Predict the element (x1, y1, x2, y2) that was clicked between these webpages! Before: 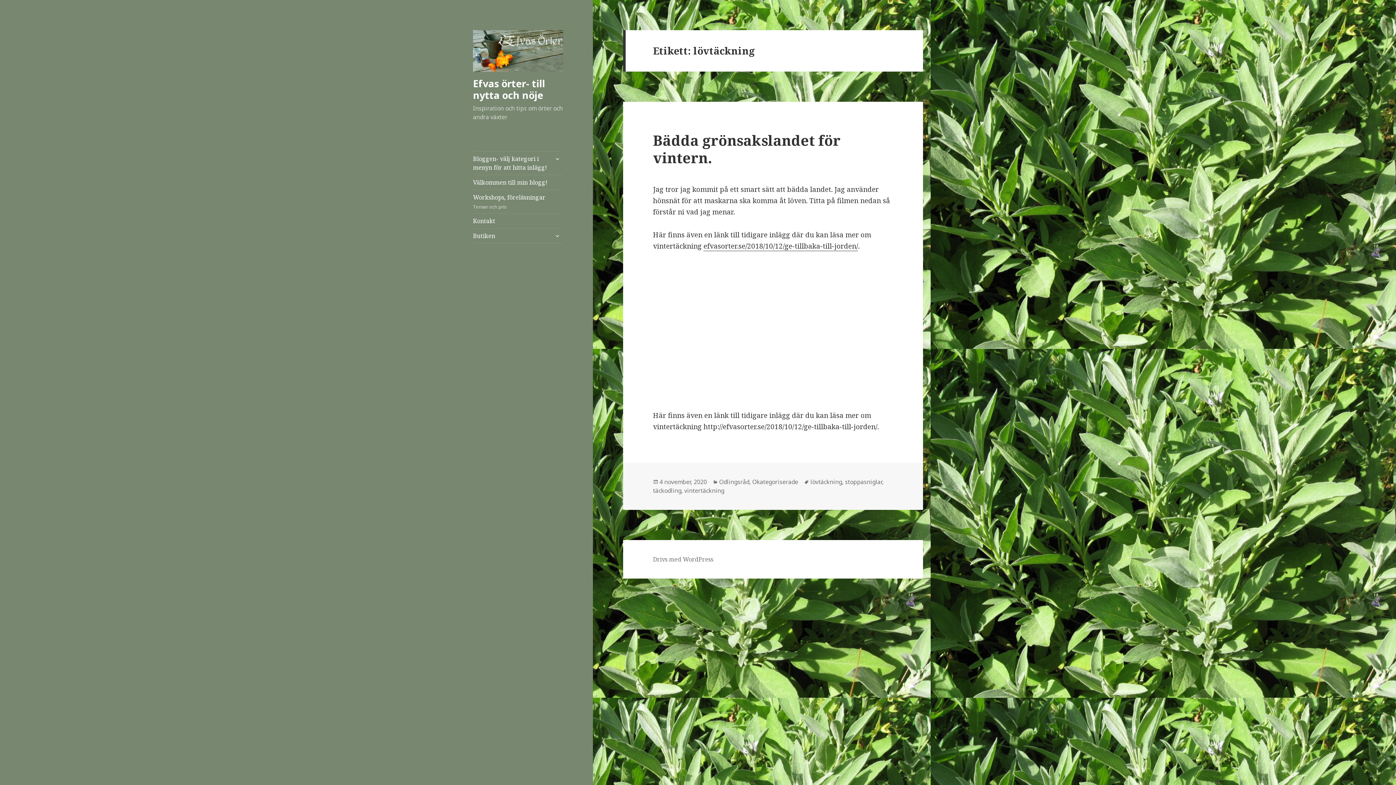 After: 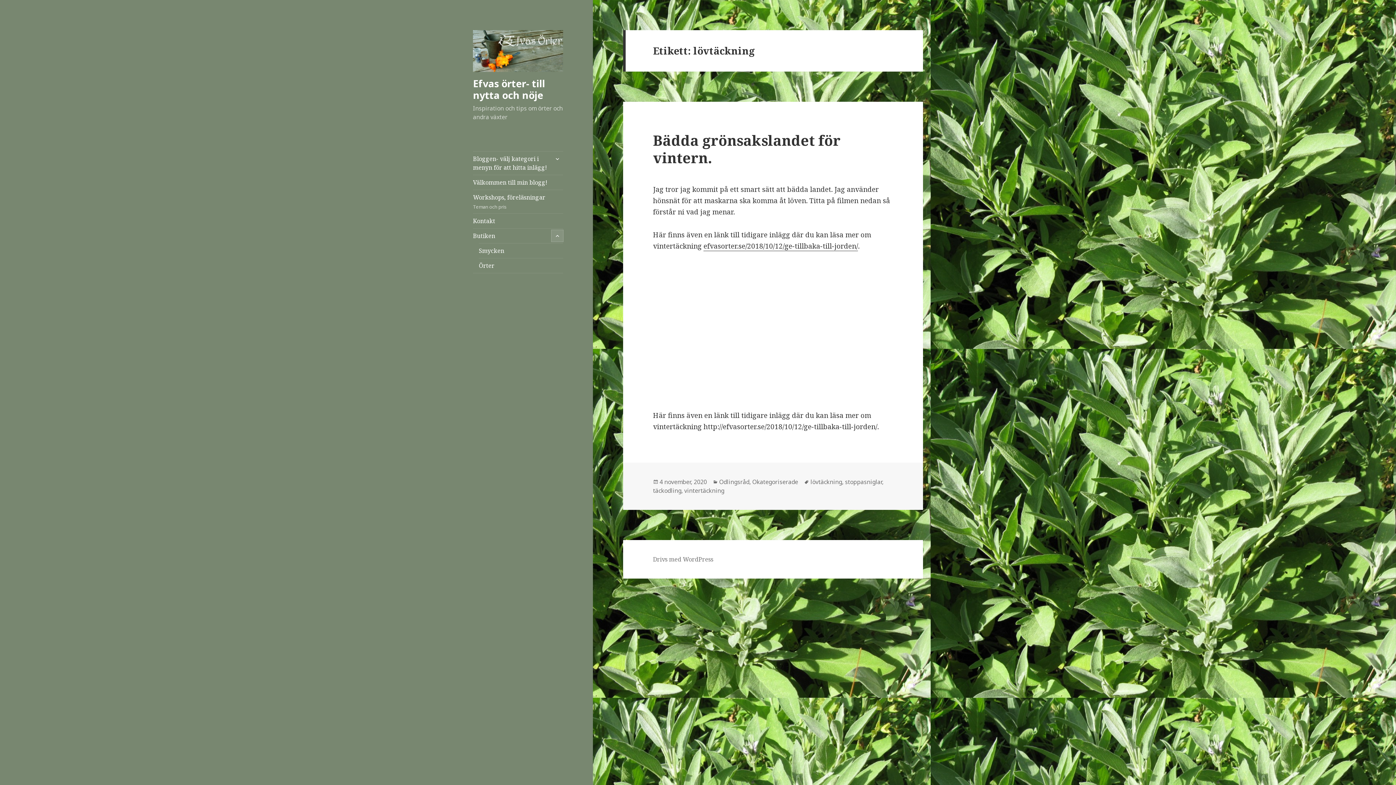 Action: label: expandera undermeny bbox: (551, 230, 563, 241)